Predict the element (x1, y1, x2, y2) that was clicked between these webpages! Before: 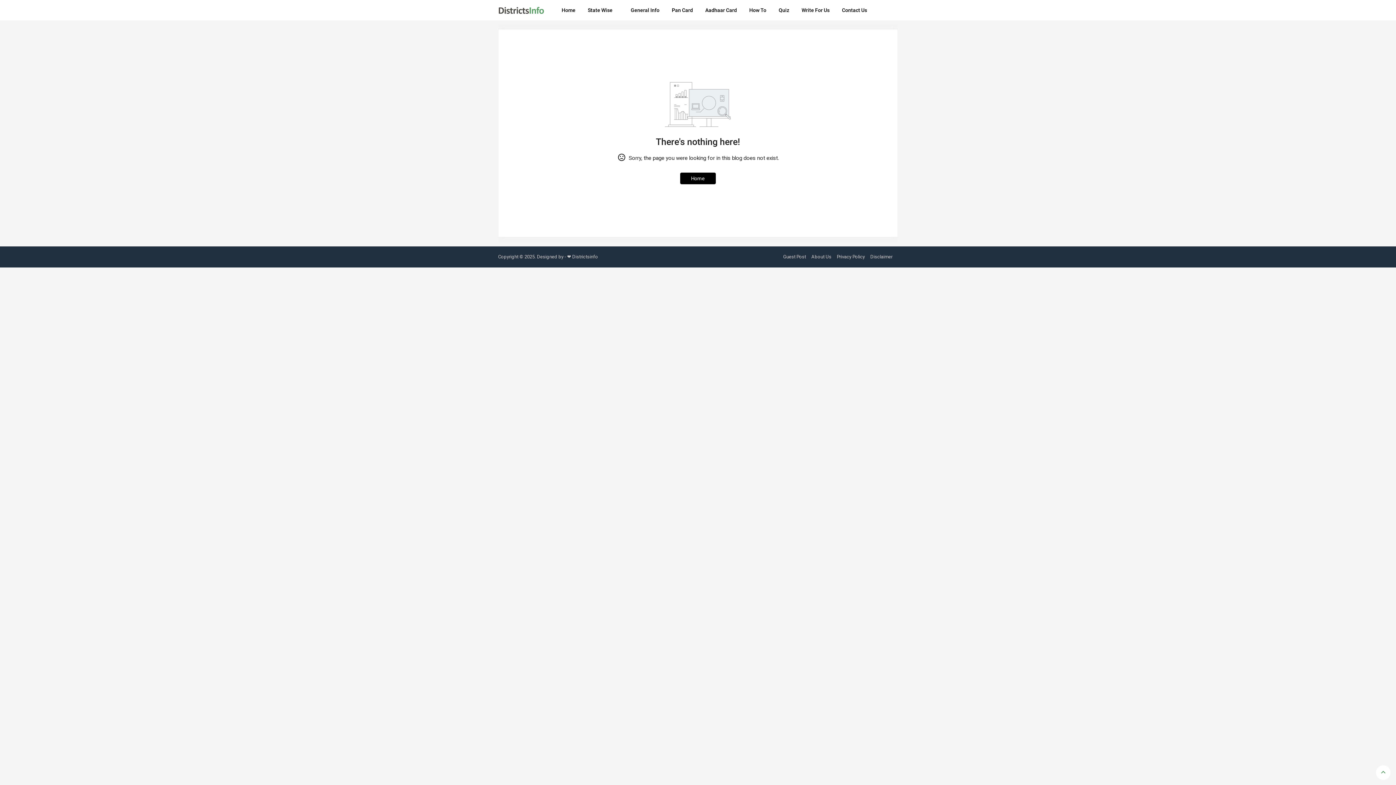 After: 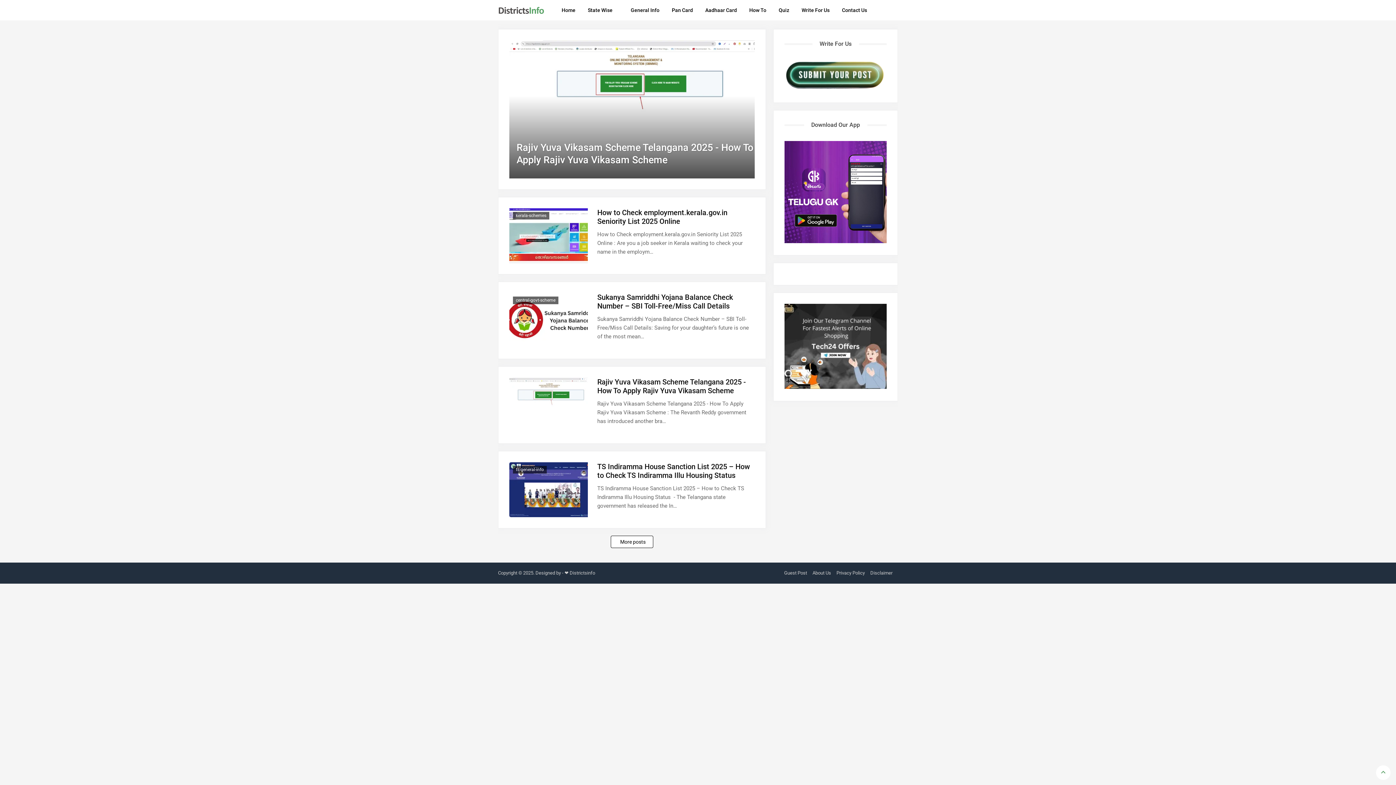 Action: bbox: (498, 4, 545, 15)